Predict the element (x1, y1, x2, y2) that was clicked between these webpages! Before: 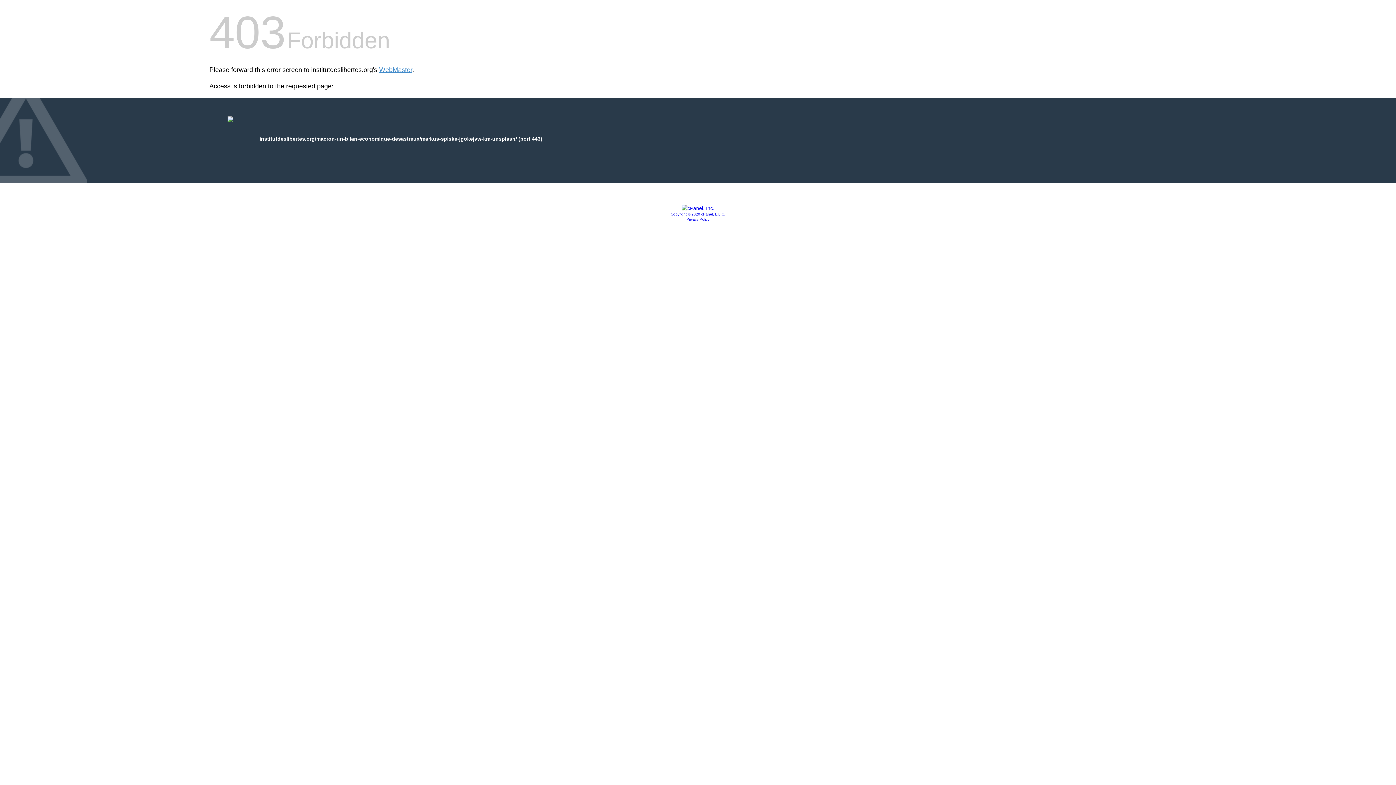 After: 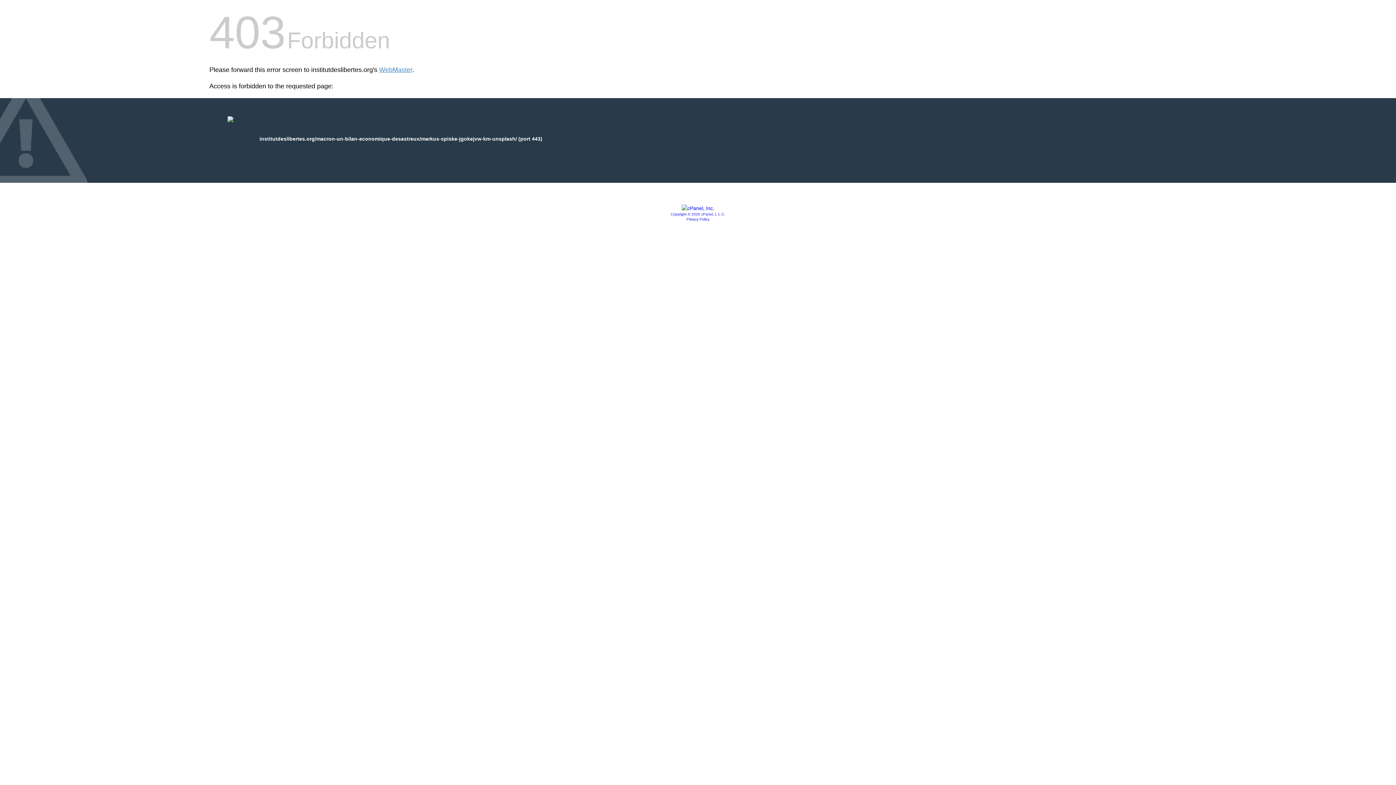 Action: bbox: (670, 212, 725, 216) label: Copyright © 2020 cPanel, L.L.C.